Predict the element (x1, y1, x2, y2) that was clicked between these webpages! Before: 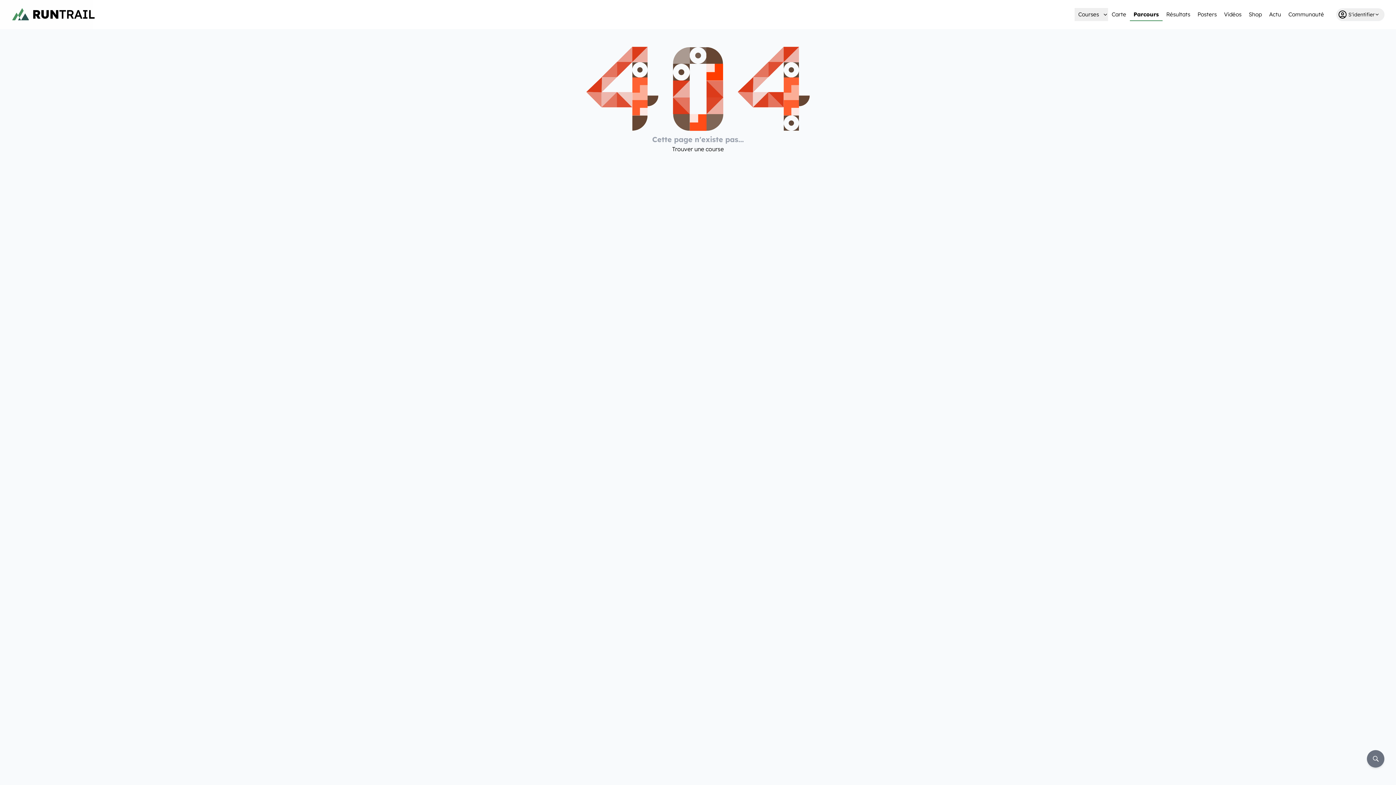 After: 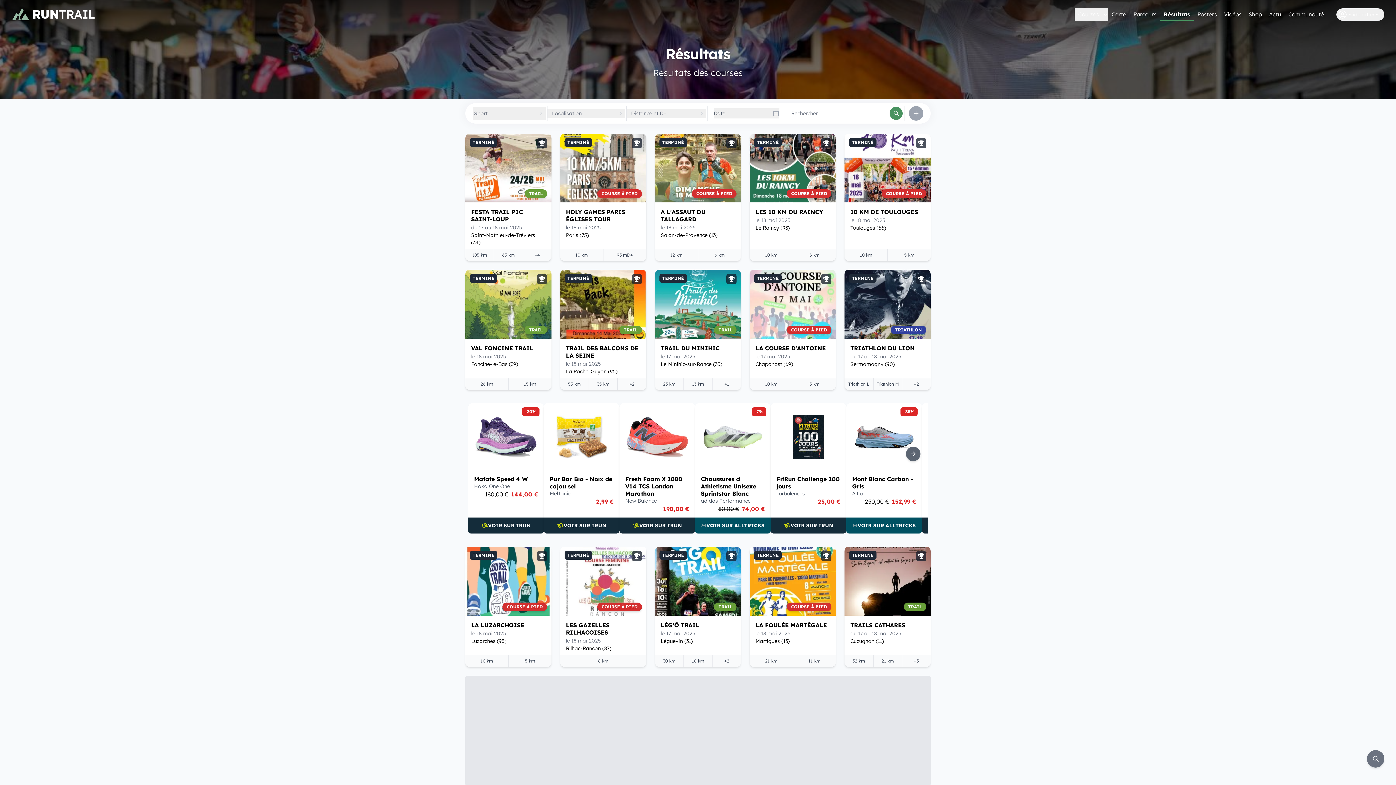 Action: label: Résultats bbox: (1162, 8, 1194, 21)